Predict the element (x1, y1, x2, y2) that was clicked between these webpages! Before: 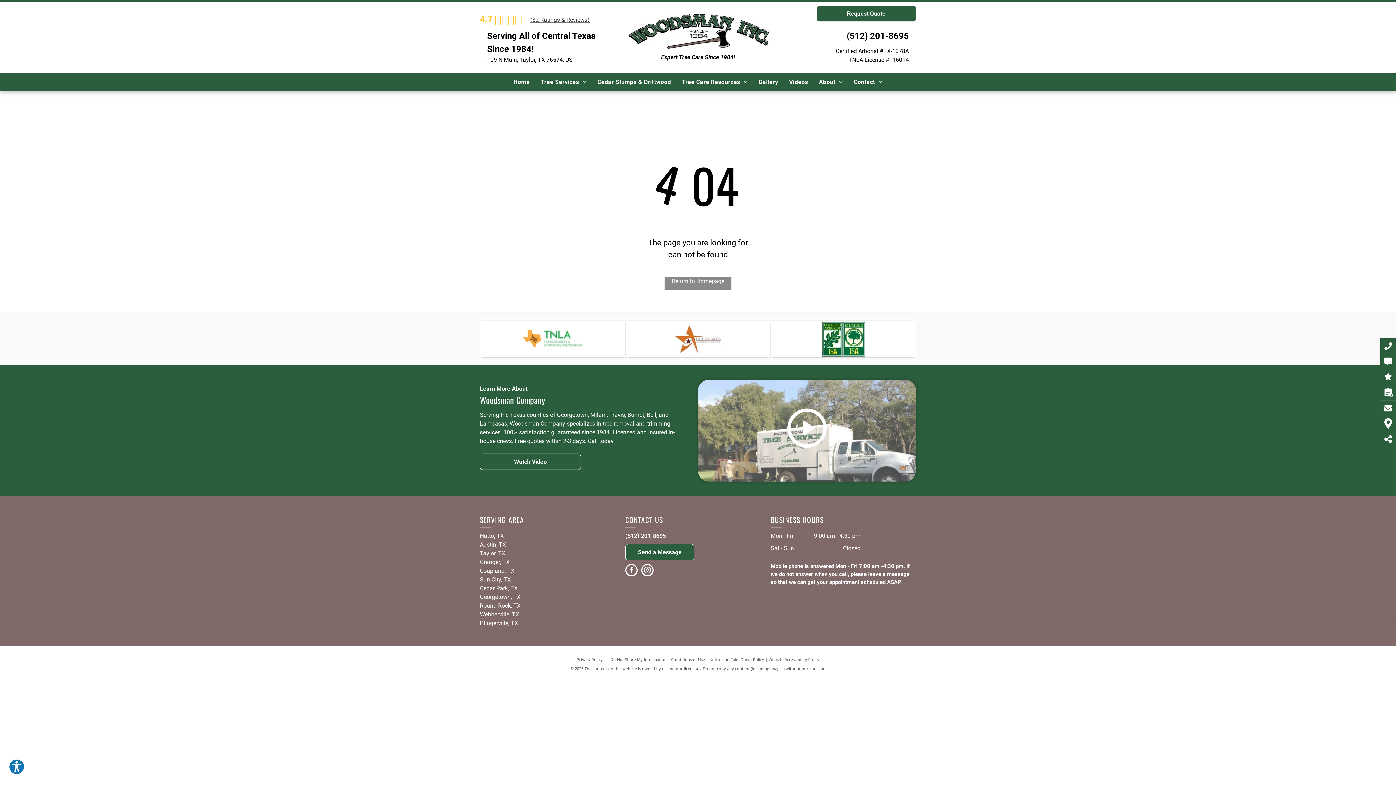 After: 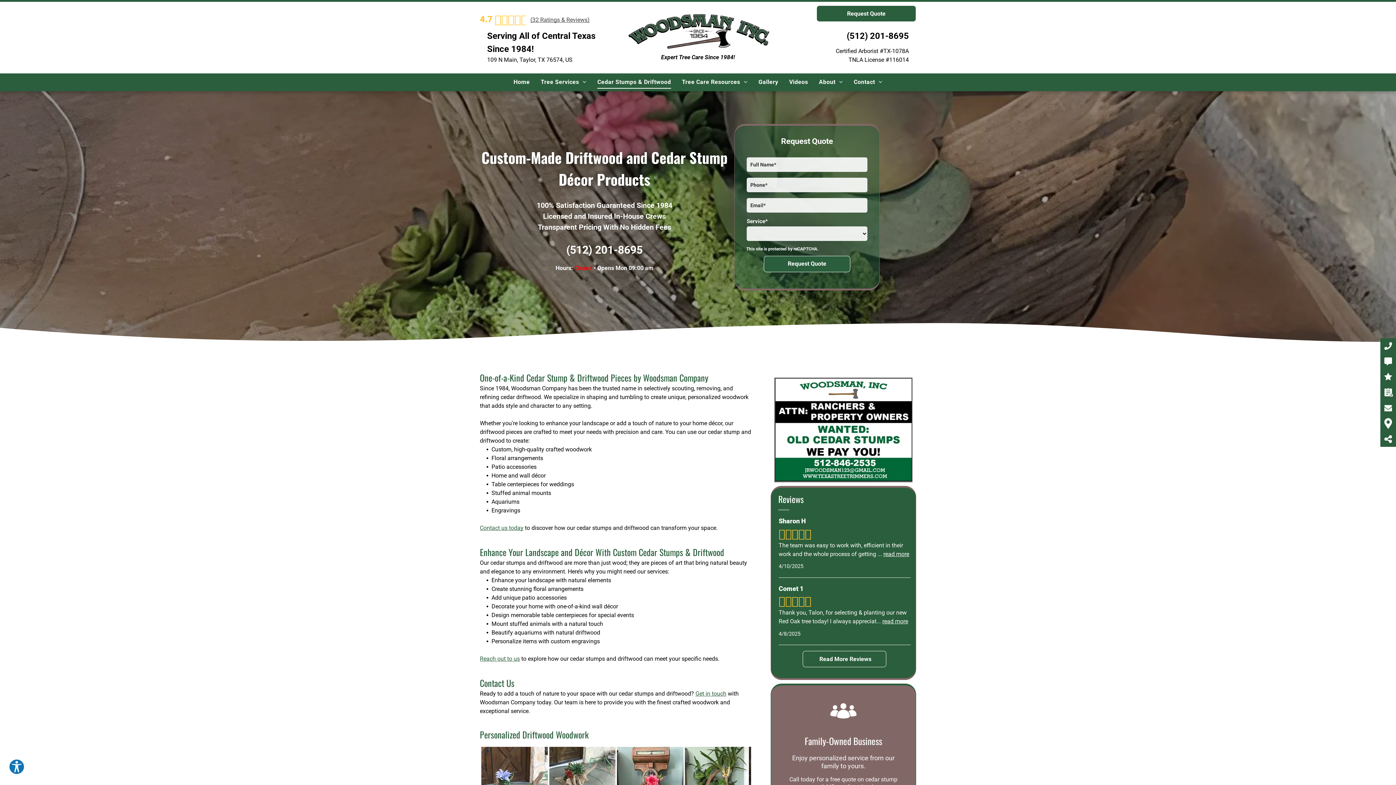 Action: label: Cedar Stumps & Driftwood bbox: (592, 76, 676, 88)